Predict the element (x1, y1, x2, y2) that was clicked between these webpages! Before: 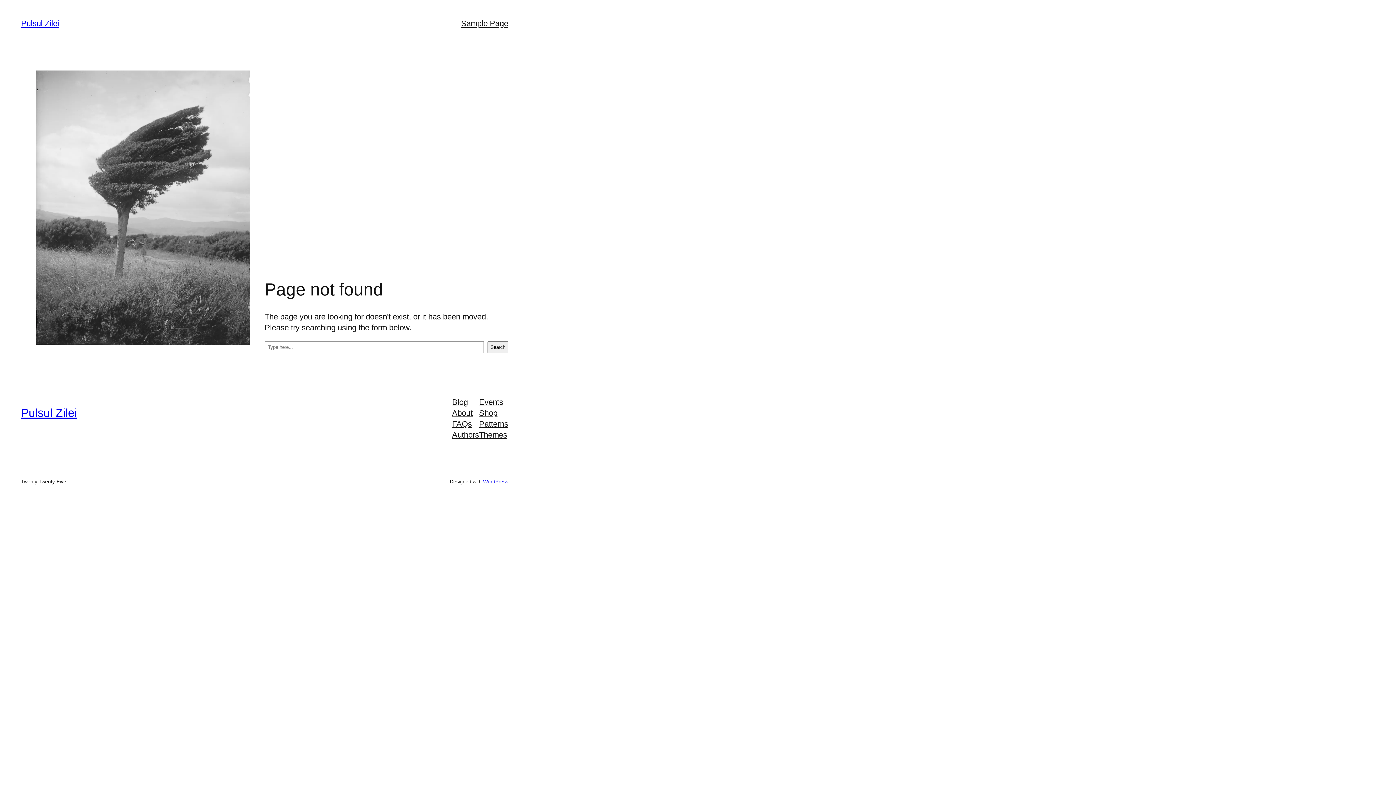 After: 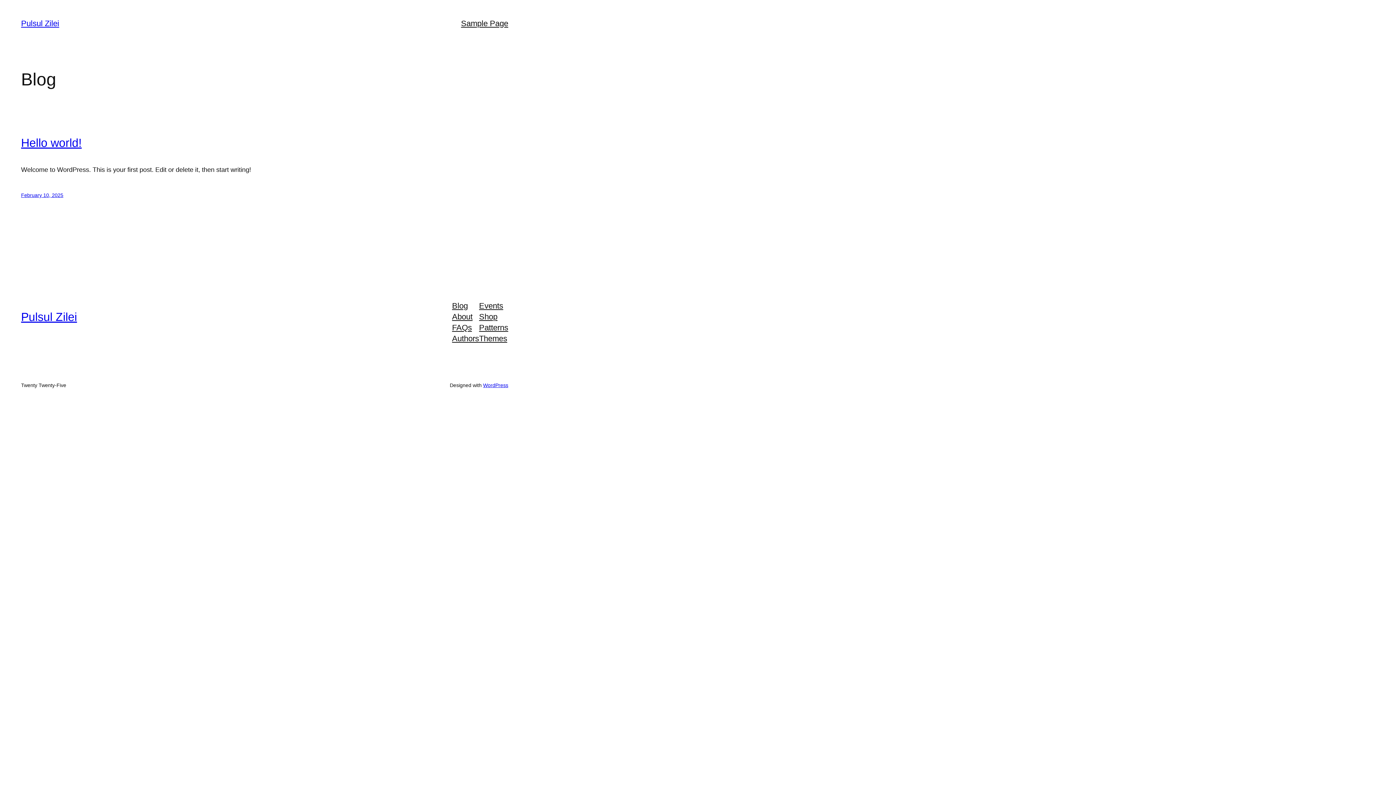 Action: bbox: (21, 18, 59, 28) label: Pulsul Zilei